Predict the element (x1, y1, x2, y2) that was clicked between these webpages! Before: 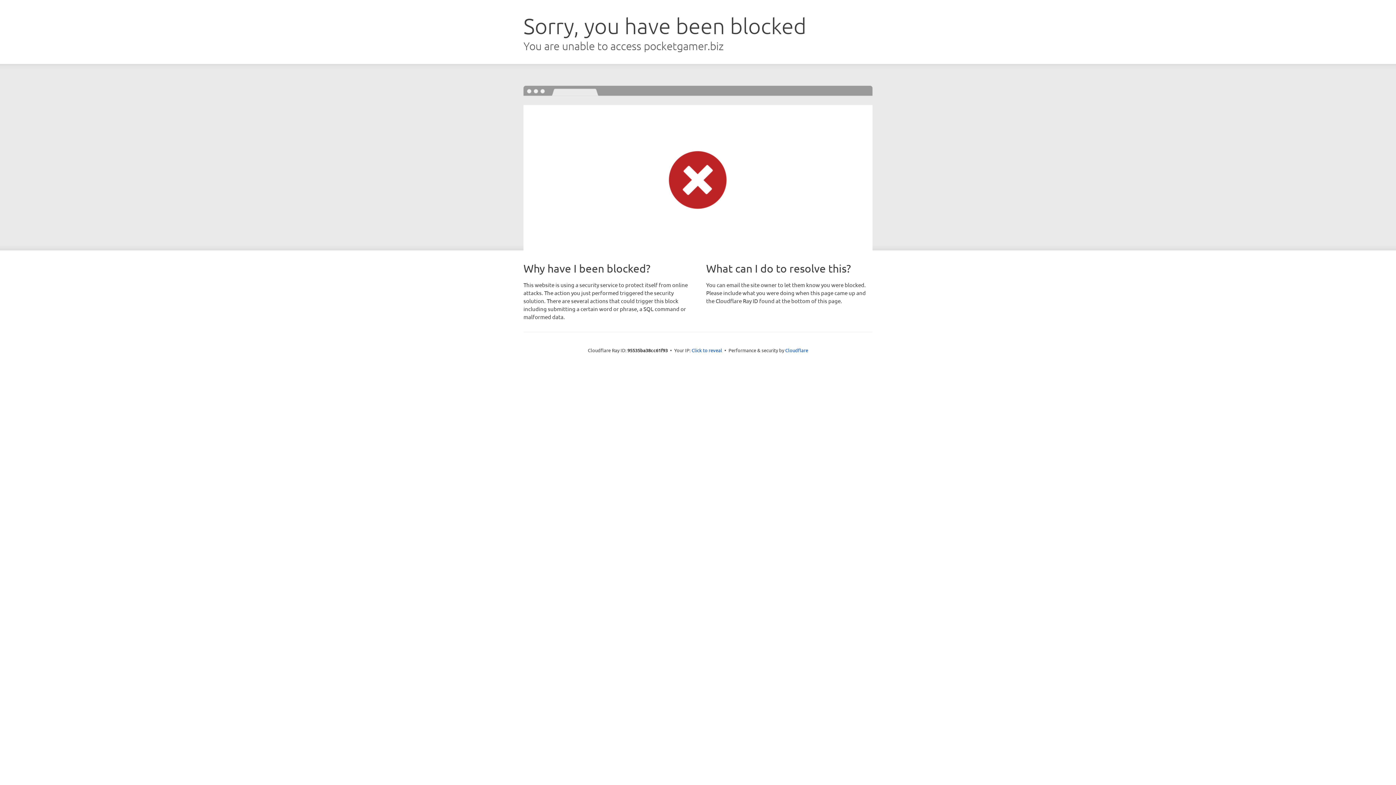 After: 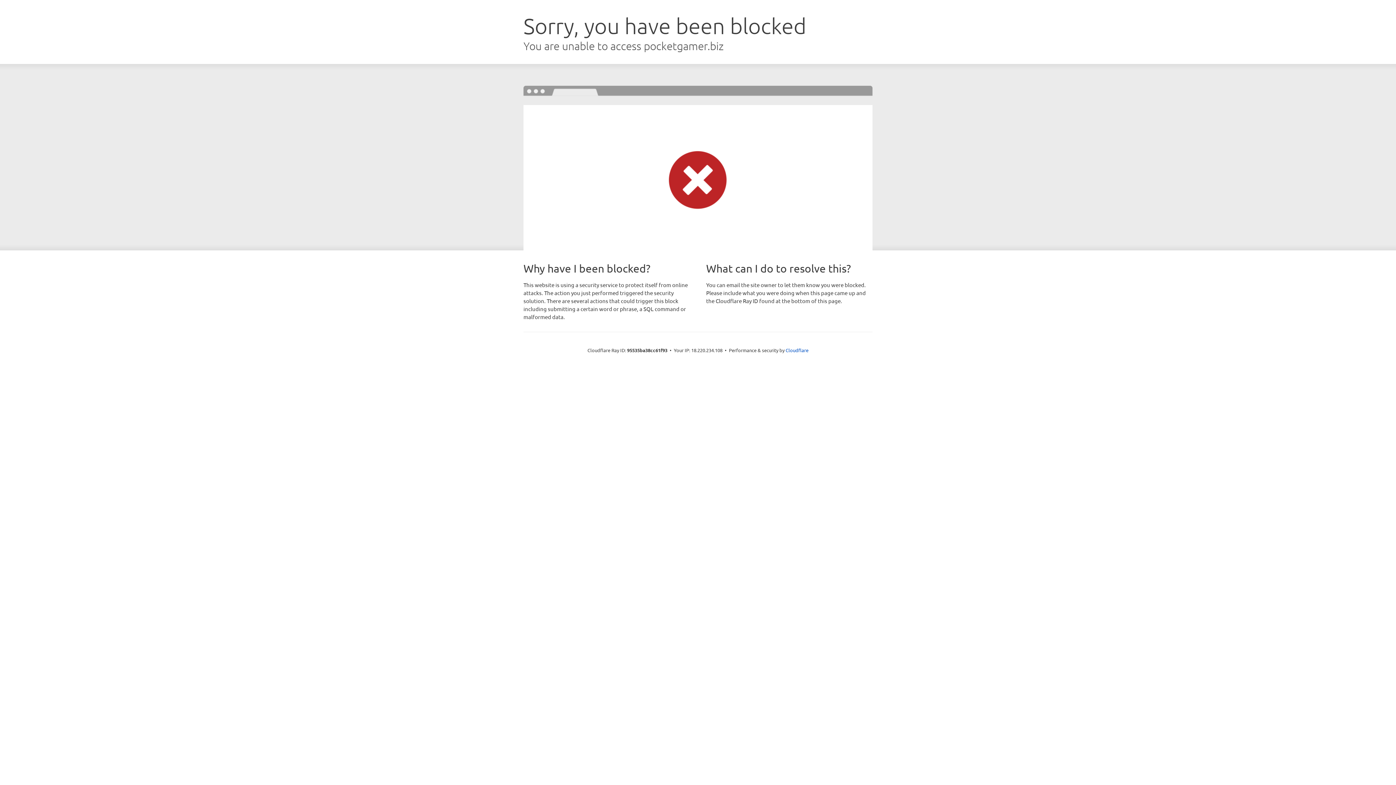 Action: bbox: (691, 346, 722, 353) label: Click to reveal